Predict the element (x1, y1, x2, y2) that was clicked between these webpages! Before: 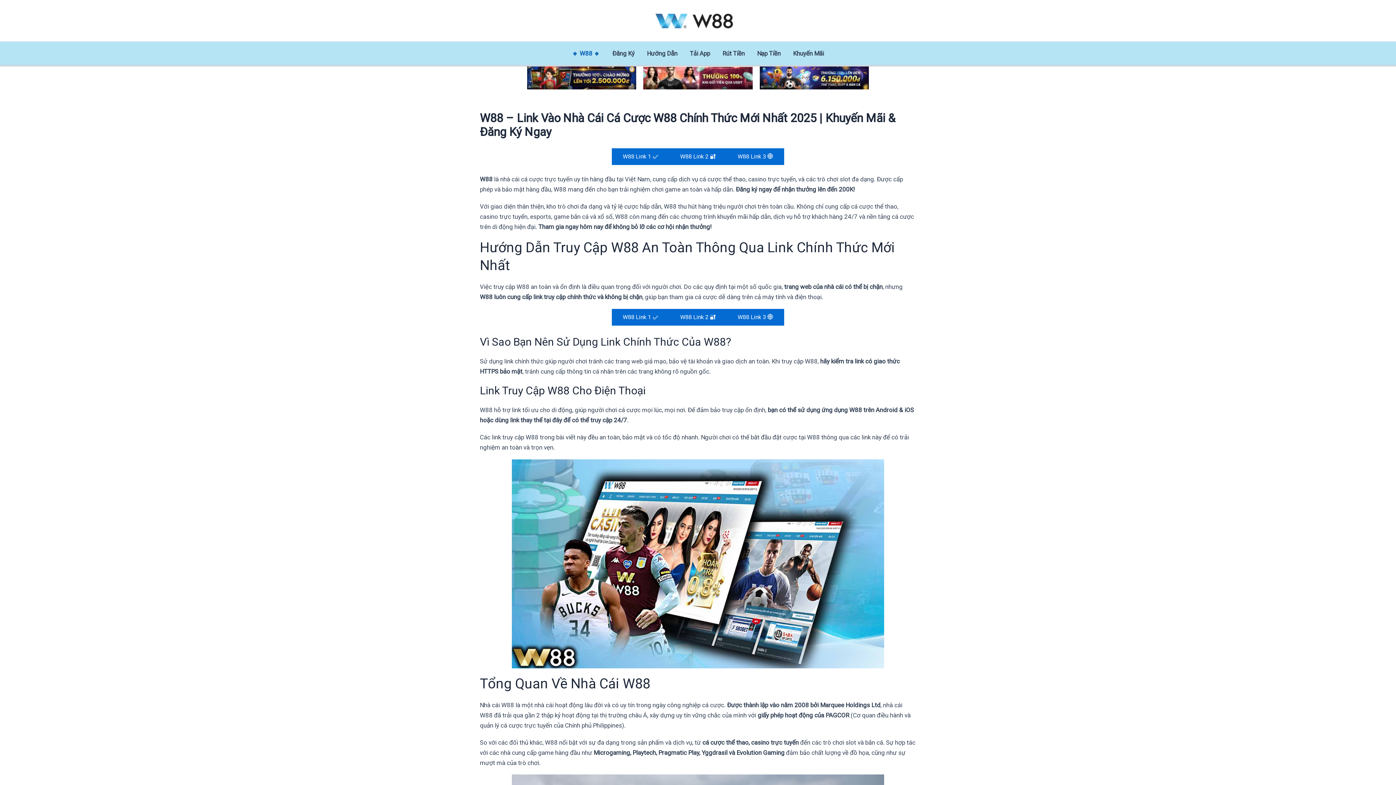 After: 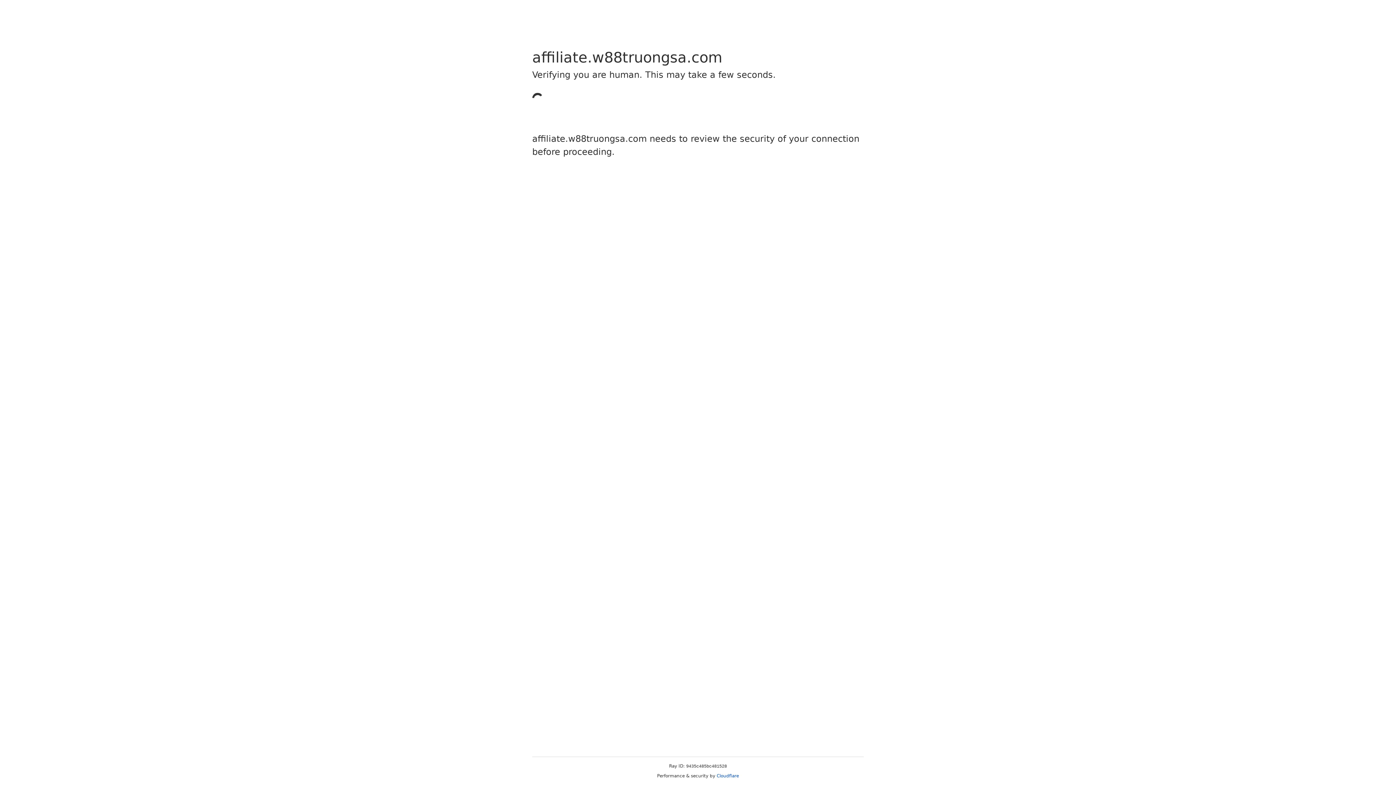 Action: bbox: (527, 74, 636, 80)